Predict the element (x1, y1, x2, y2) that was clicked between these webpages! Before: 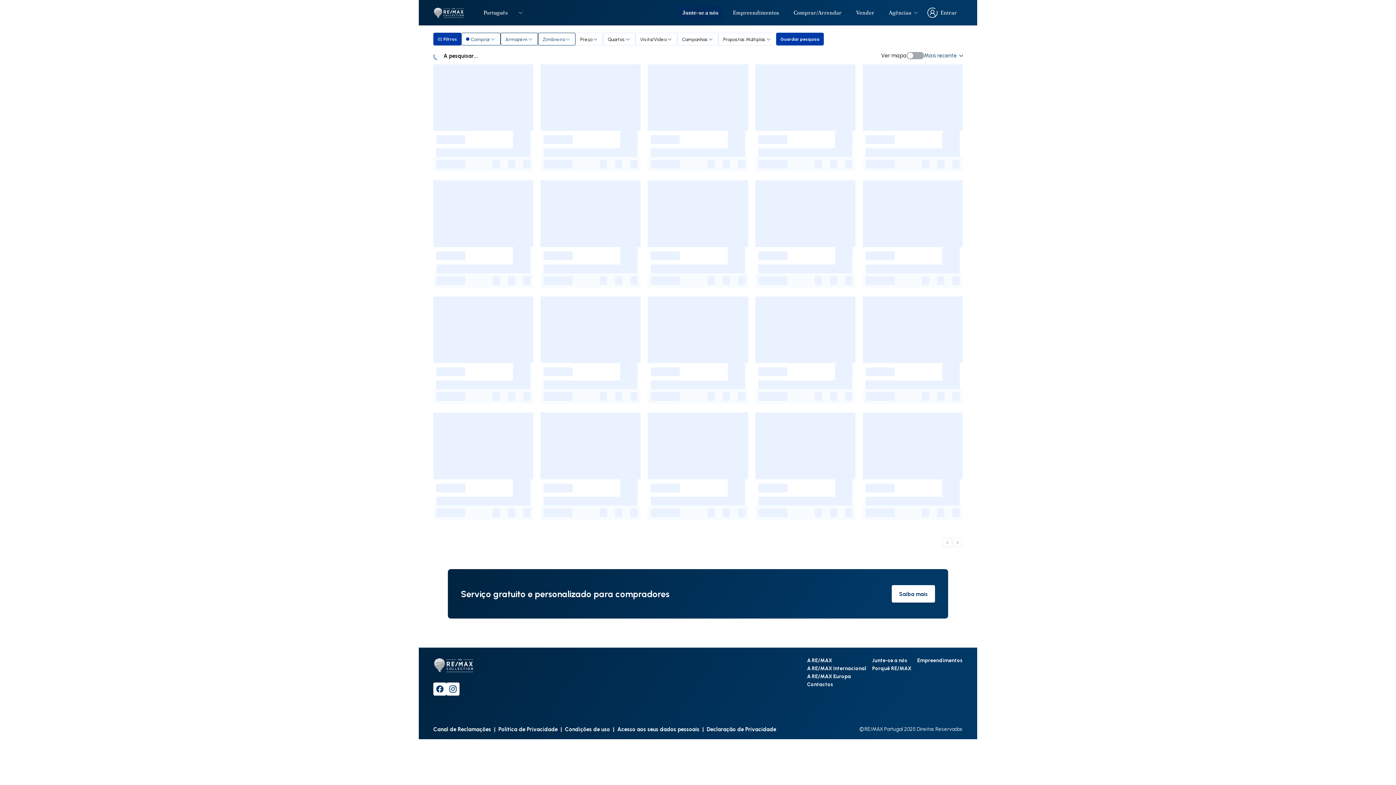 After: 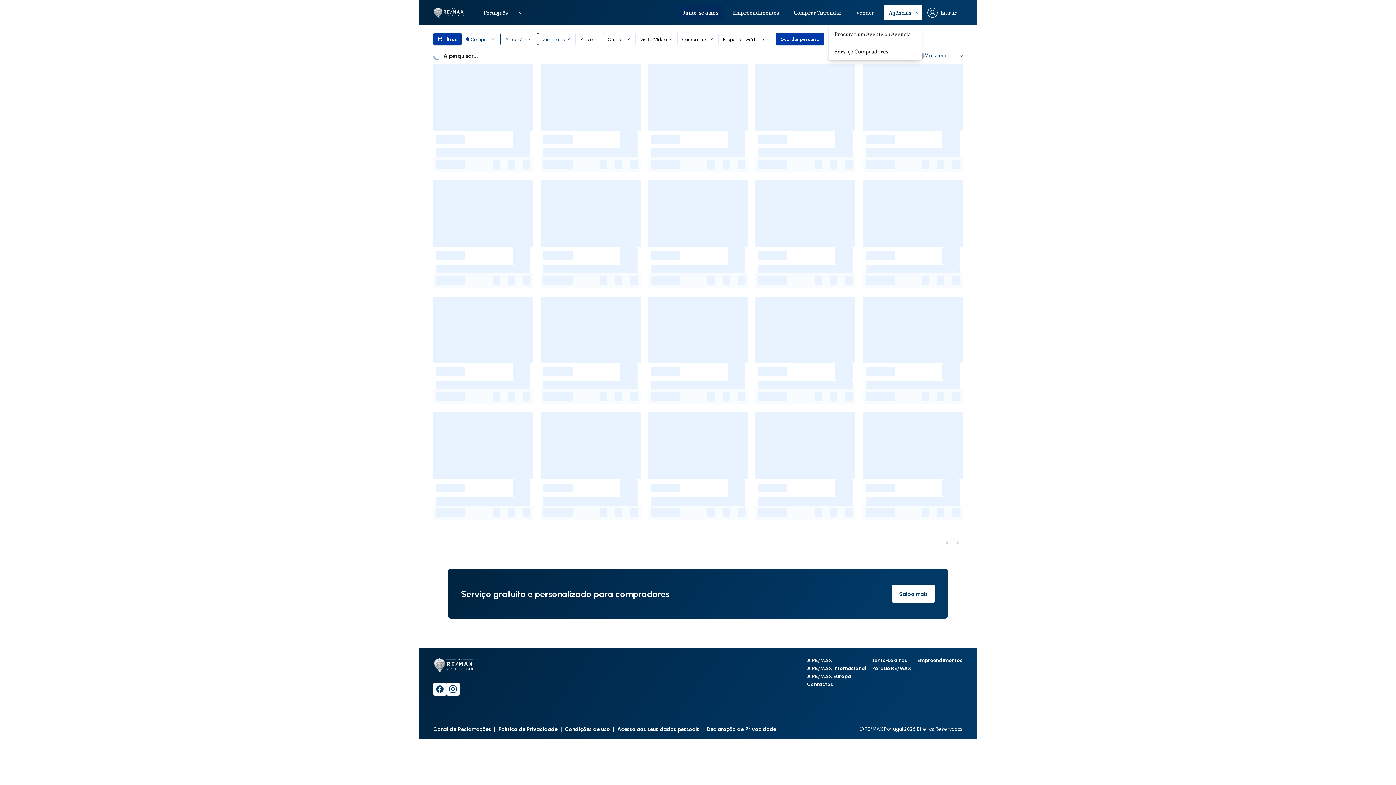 Action: bbox: (884, 5, 921, 20) label: Agências